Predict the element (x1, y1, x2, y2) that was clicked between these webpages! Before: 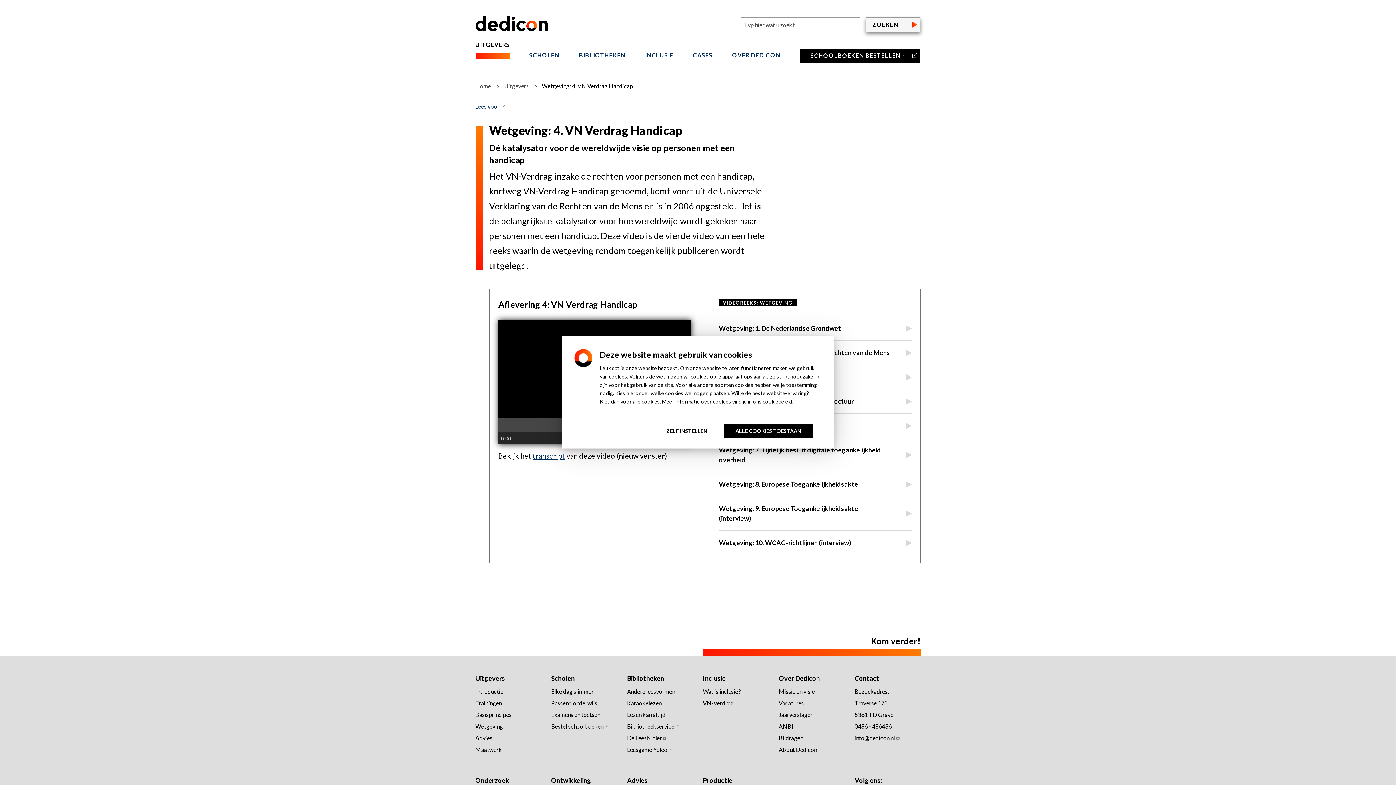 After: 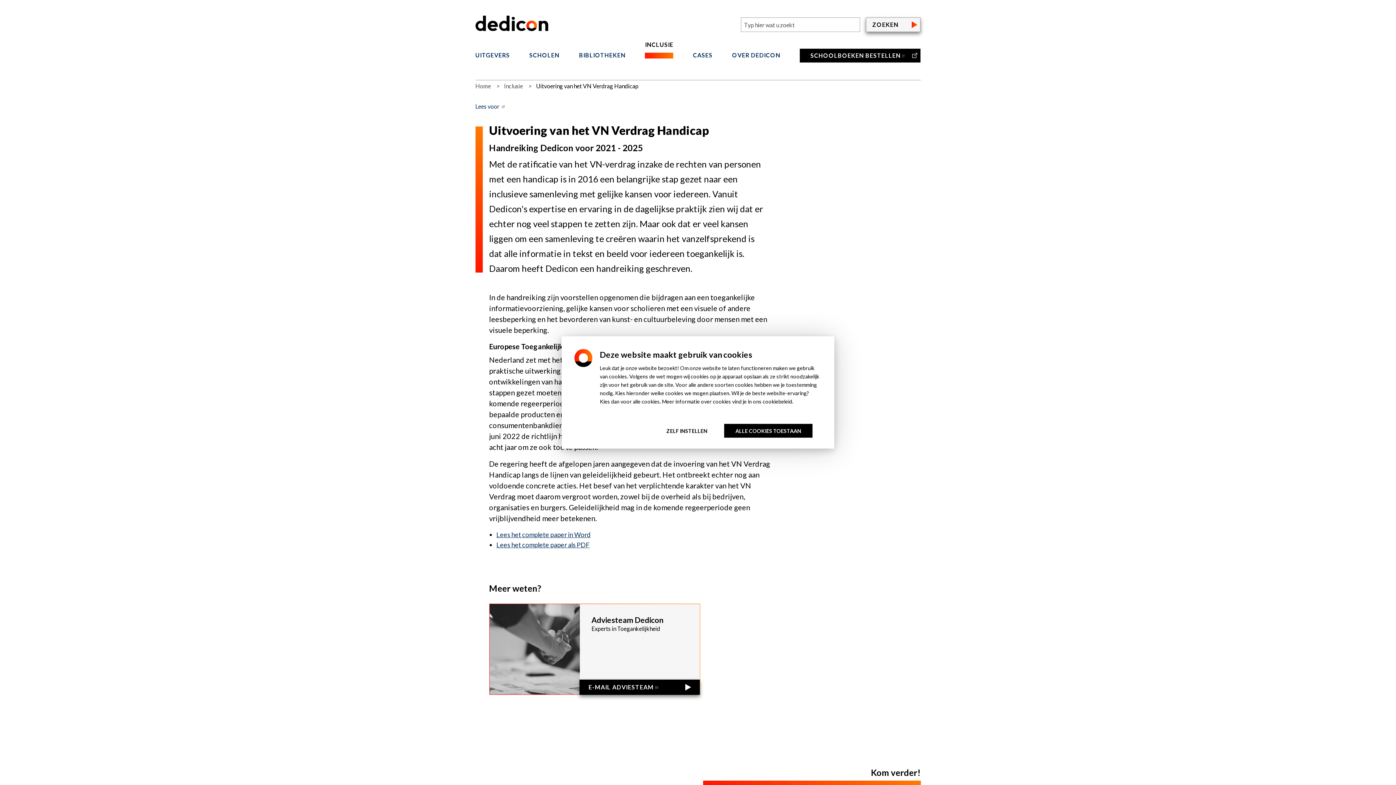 Action: bbox: (703, 700, 733, 706) label: VN-Verdrag